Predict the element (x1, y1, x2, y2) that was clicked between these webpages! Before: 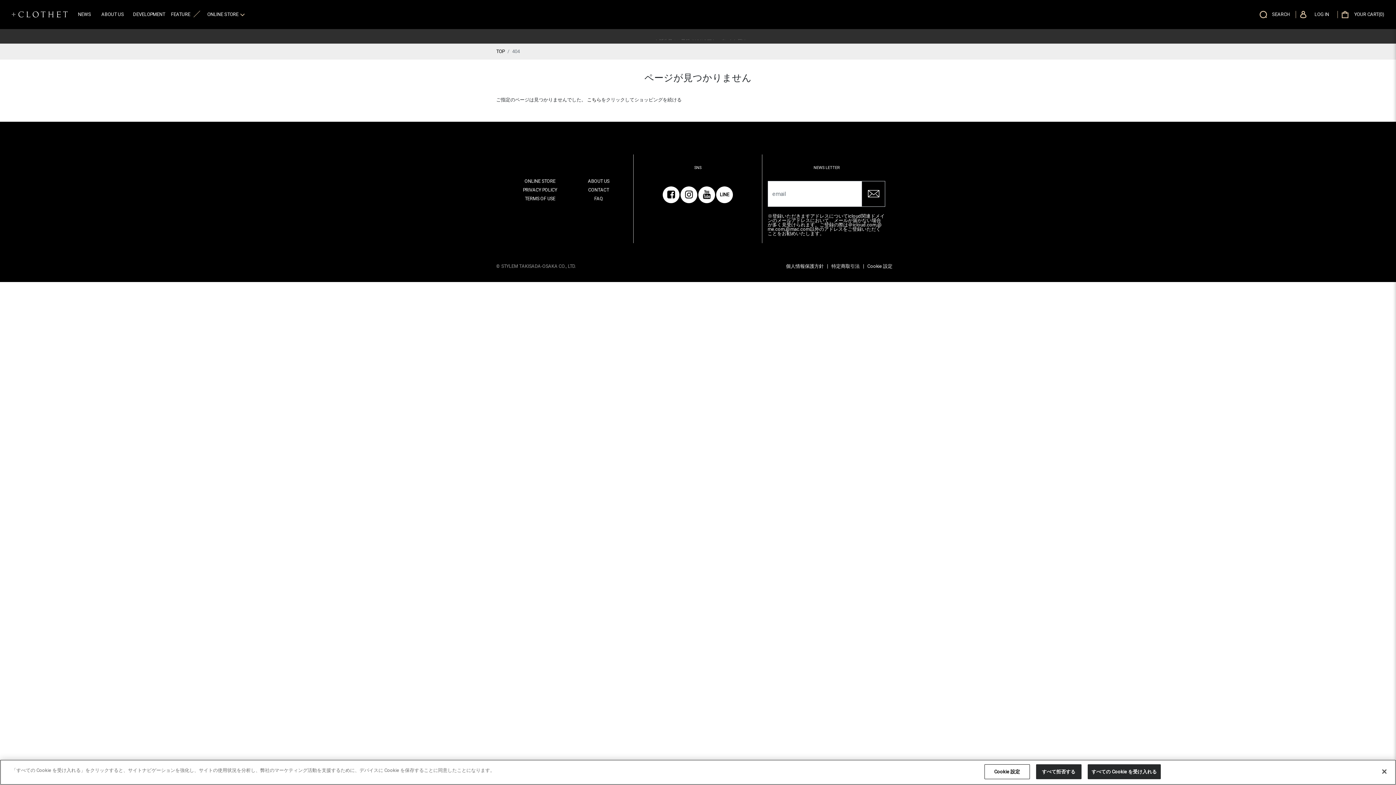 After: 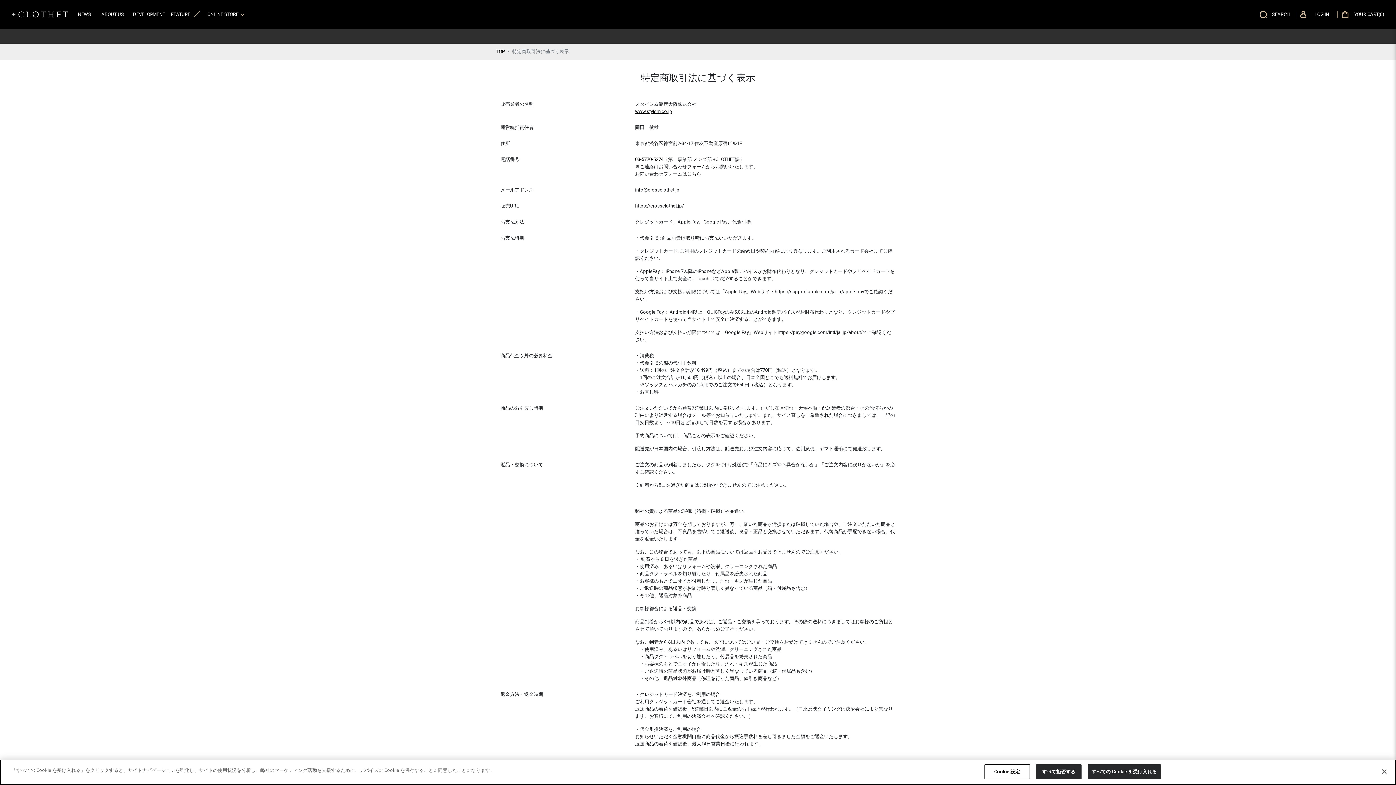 Action: label: 特定商取引法 bbox: (831, 263, 860, 268)